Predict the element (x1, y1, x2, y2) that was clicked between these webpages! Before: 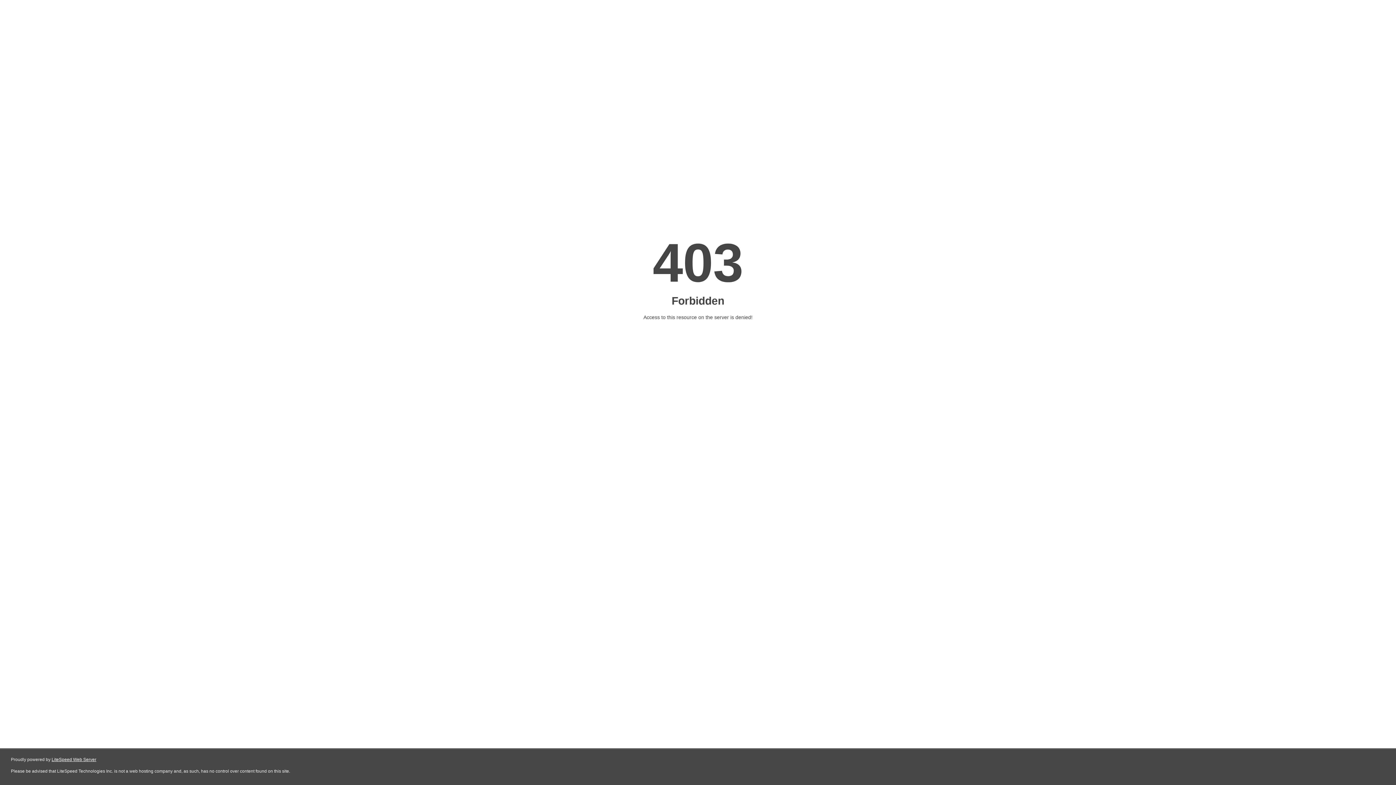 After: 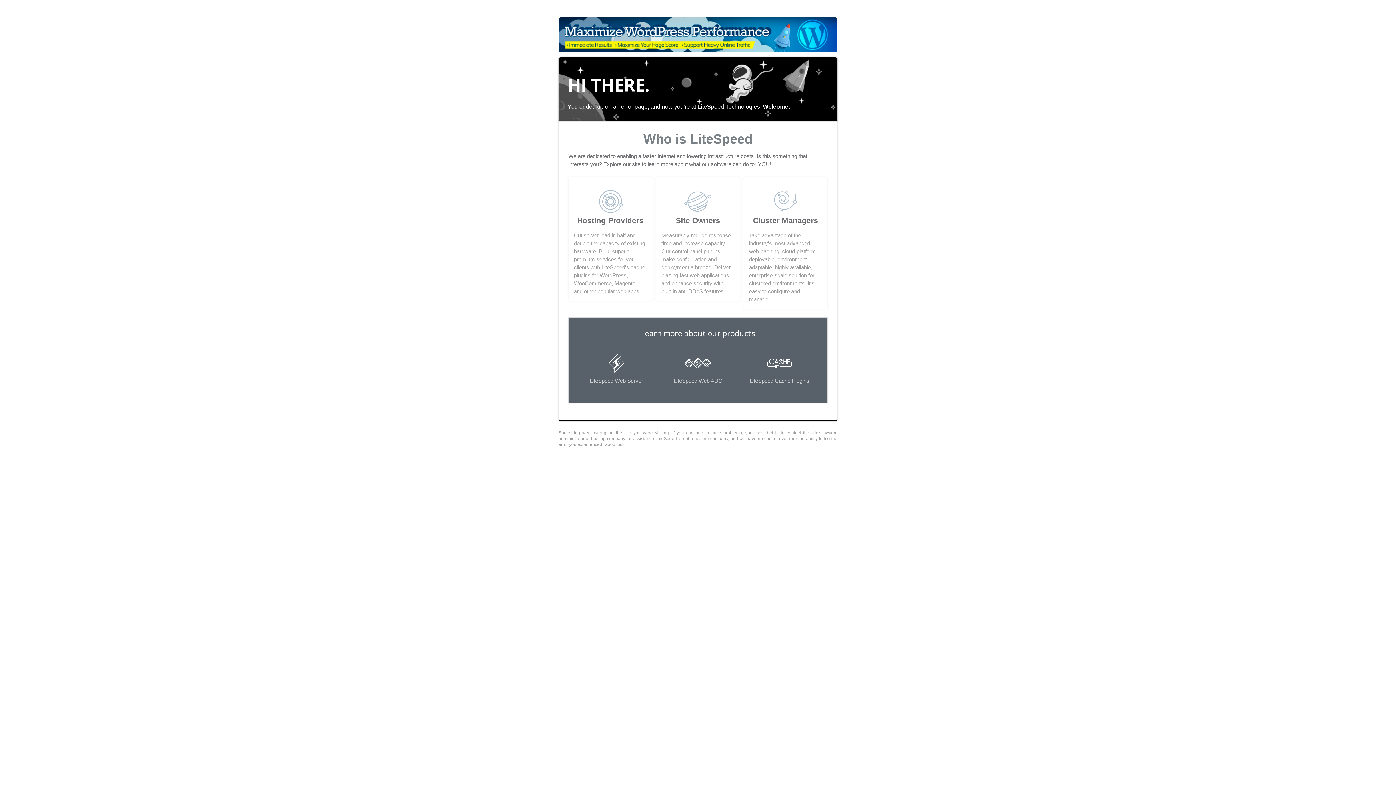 Action: bbox: (51, 757, 96, 762) label: LiteSpeed Web Server